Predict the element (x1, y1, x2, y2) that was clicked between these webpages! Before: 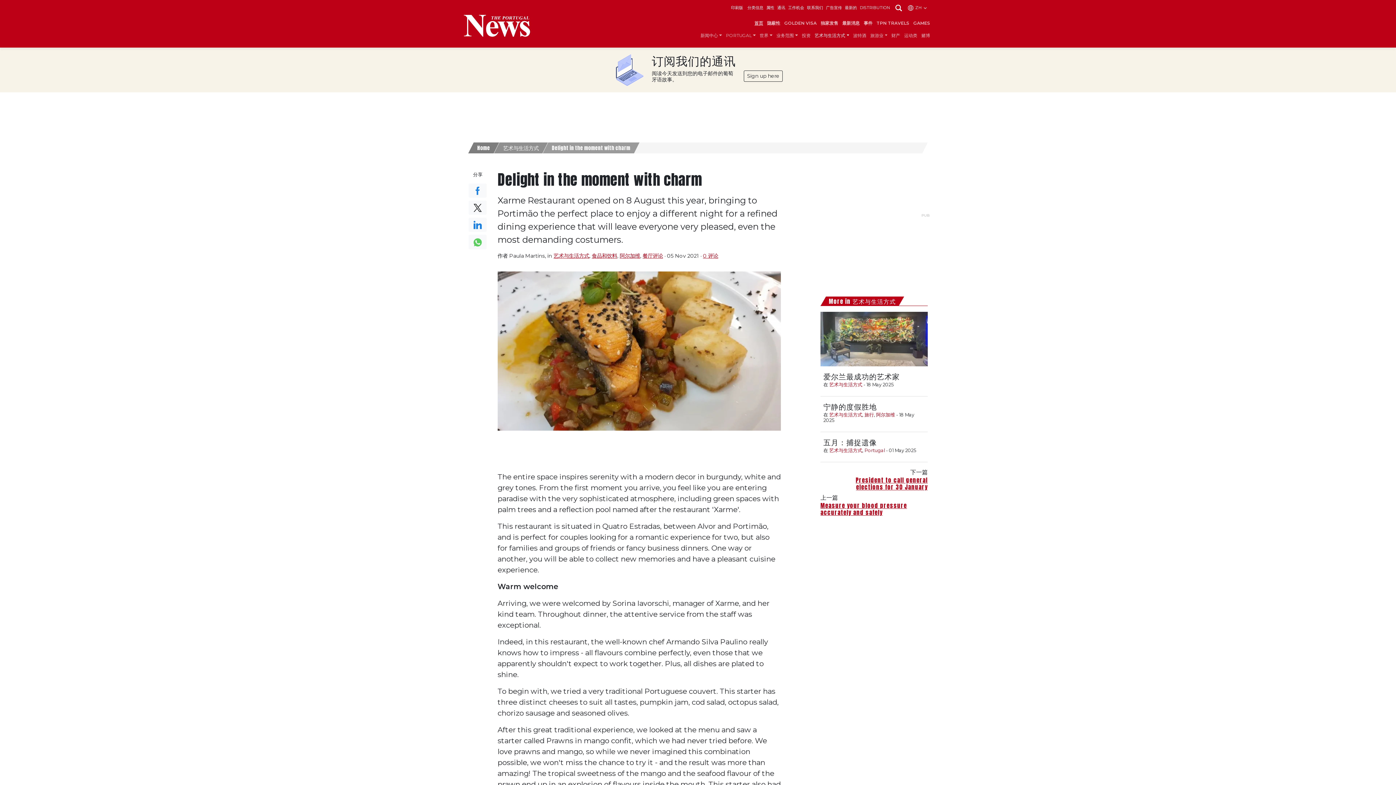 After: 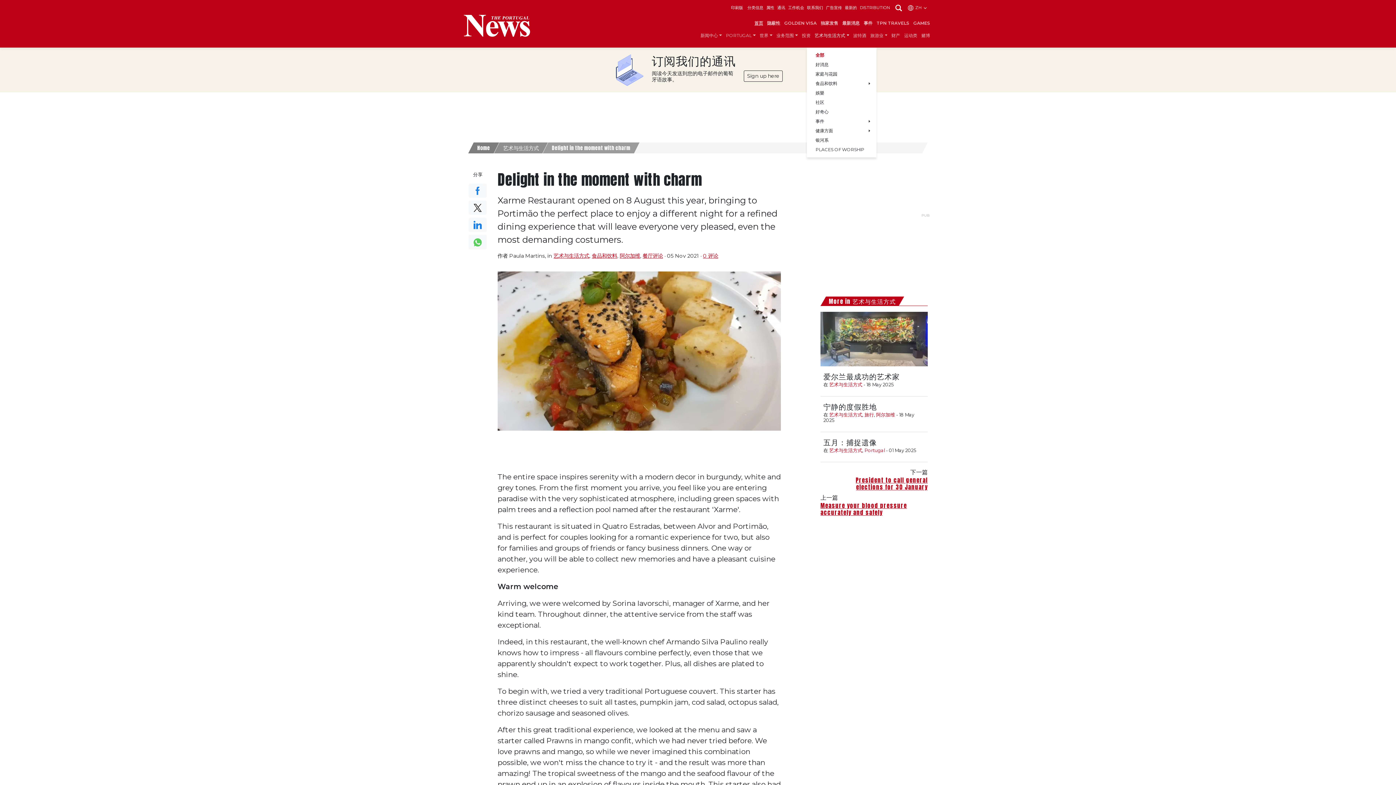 Action: bbox: (812, 29, 851, 41) label: 艺术与生活方式